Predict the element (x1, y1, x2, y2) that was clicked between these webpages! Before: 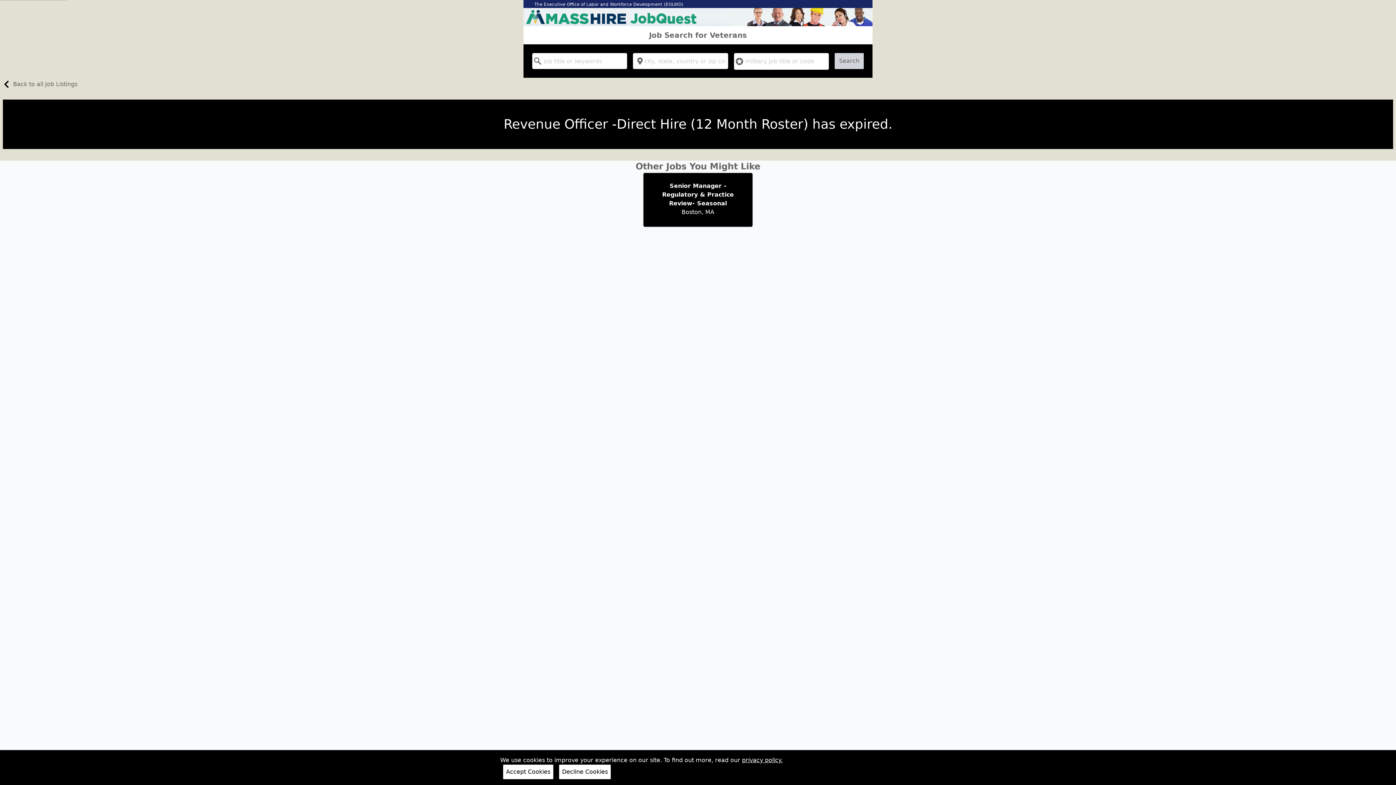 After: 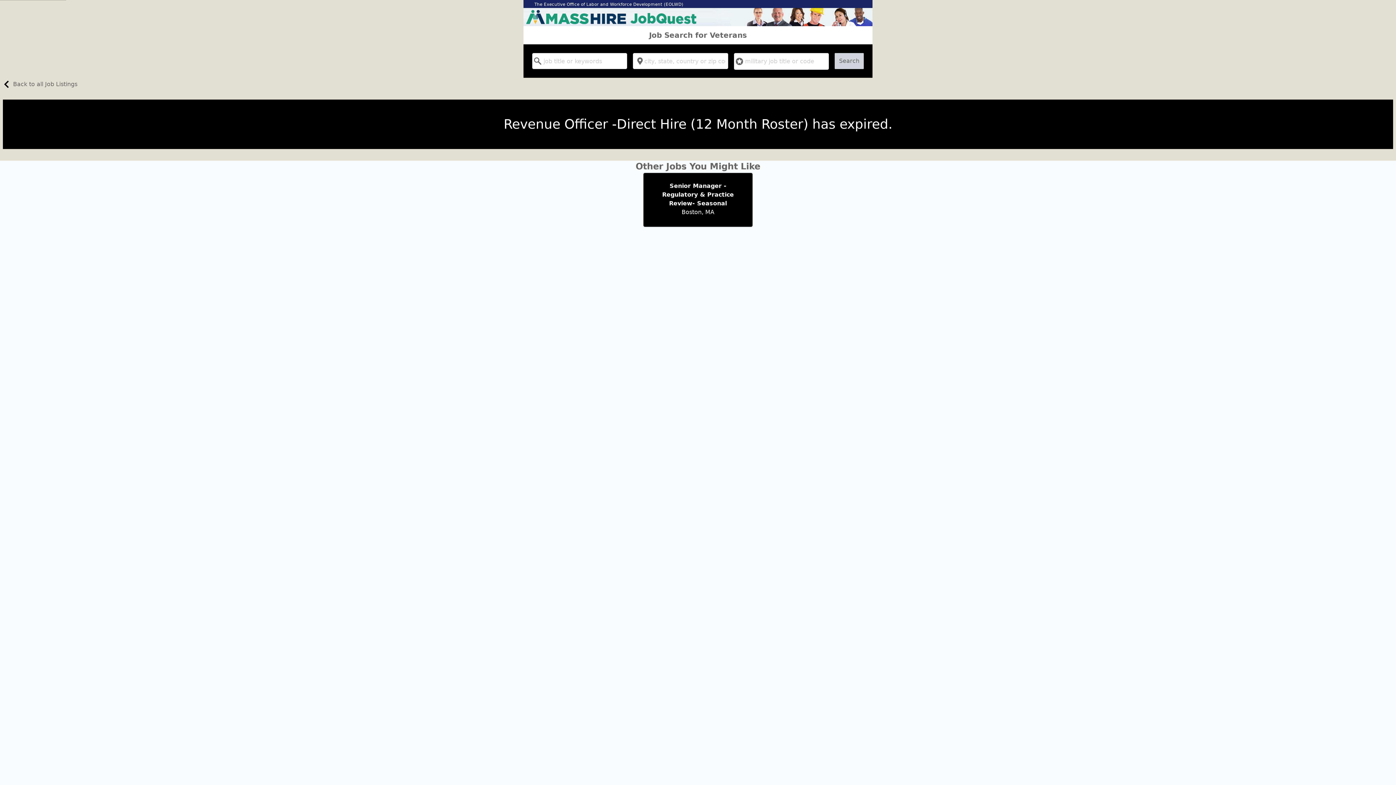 Action: bbox: (559, 765, 610, 779) label: Decline Cookies